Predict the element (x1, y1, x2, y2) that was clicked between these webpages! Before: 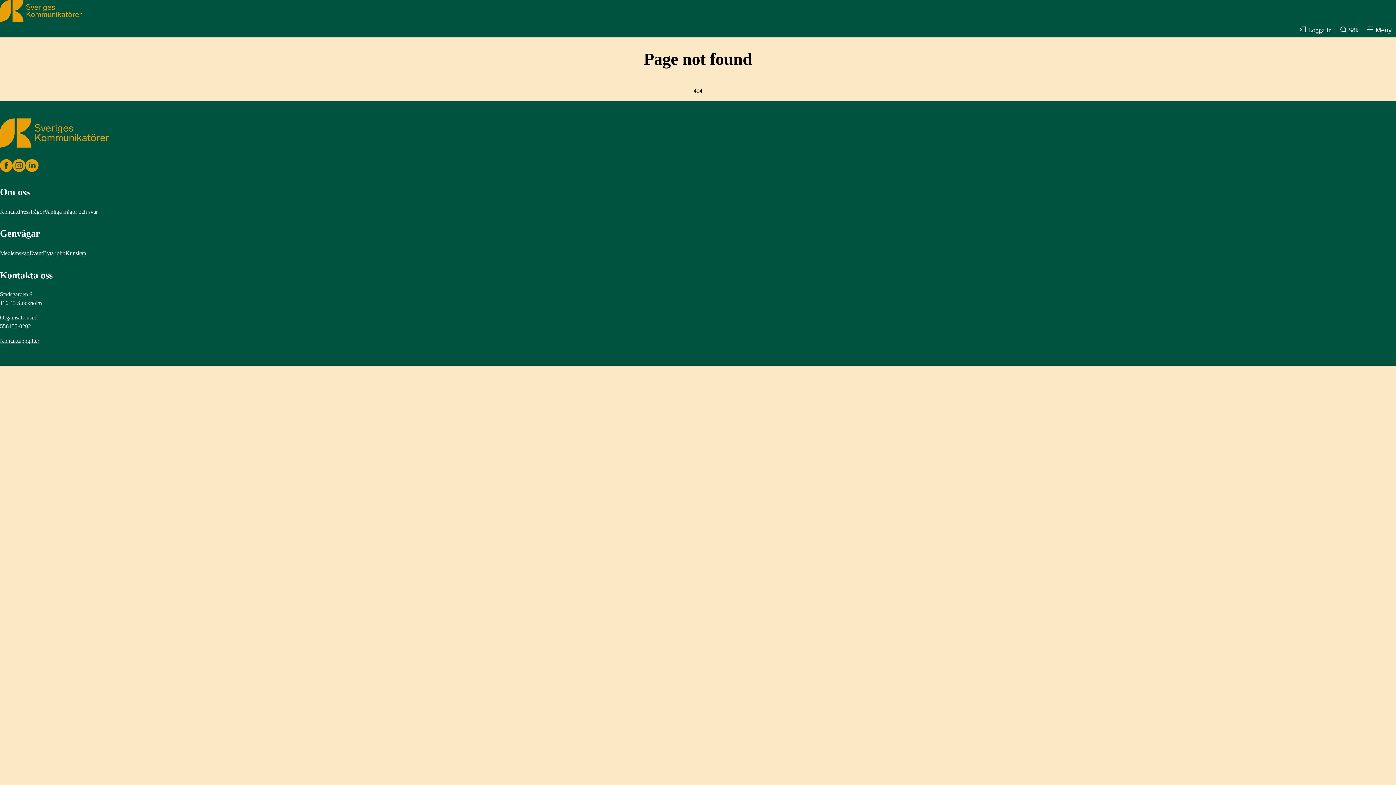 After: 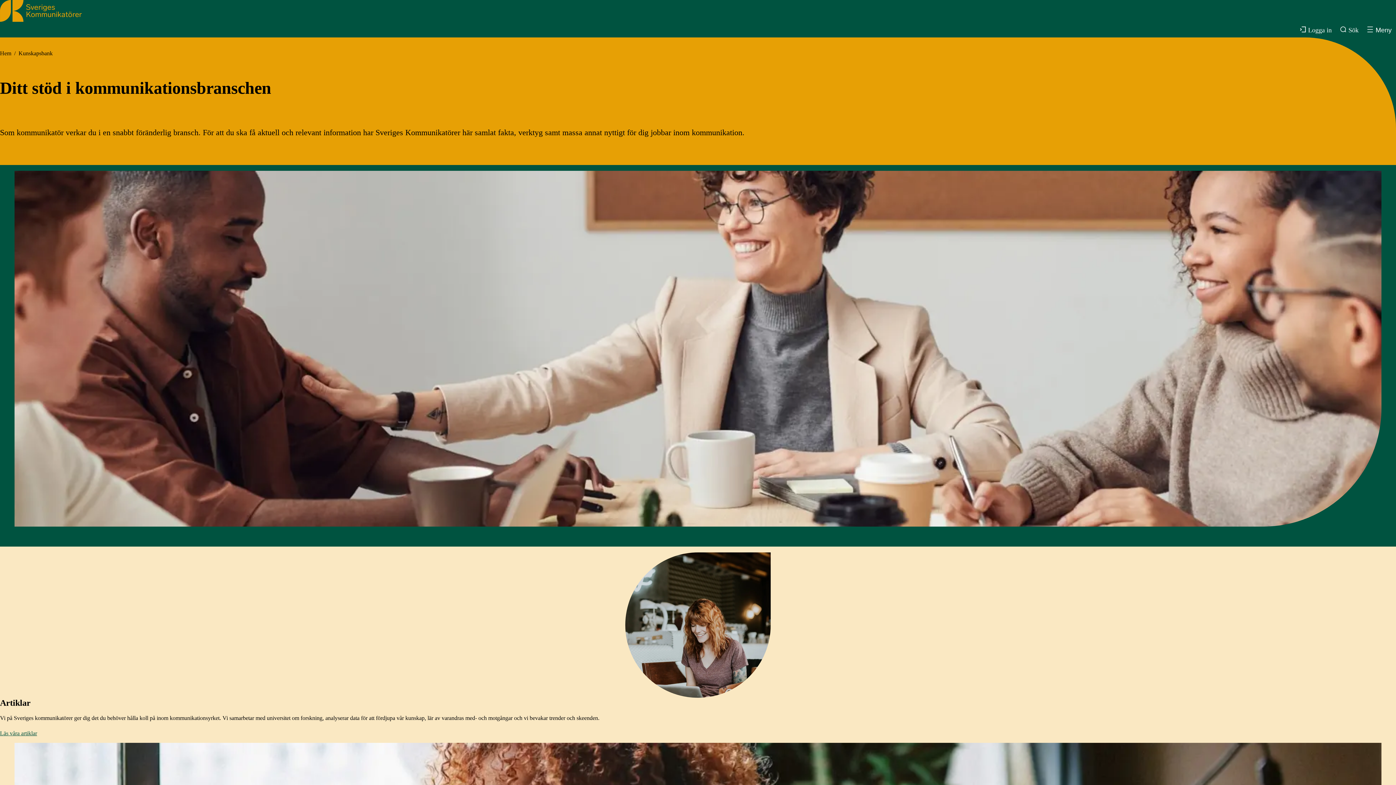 Action: label: Kunskap bbox: (65, 248, 86, 257)